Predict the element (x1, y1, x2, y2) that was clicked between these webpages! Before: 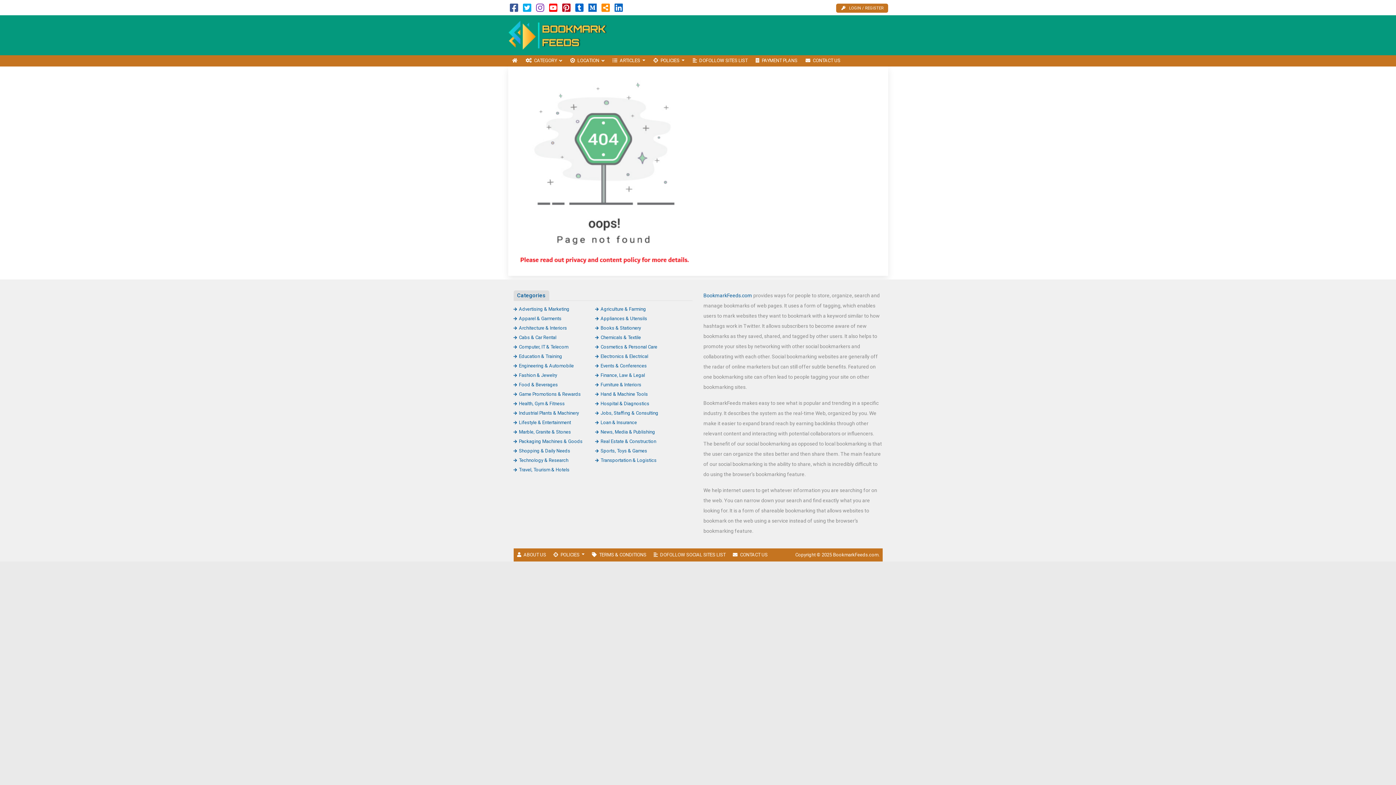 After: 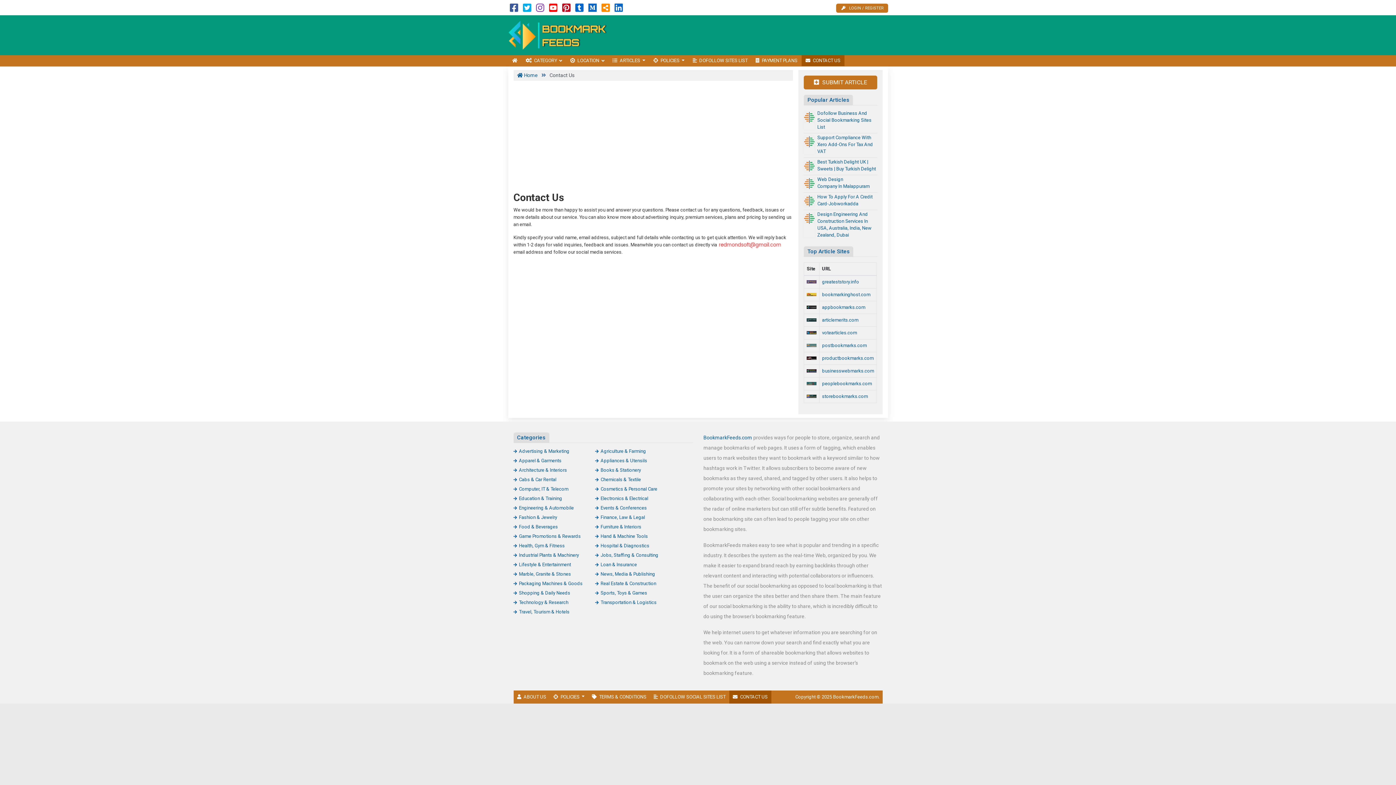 Action: label: CONTACT US bbox: (801, 55, 844, 66)